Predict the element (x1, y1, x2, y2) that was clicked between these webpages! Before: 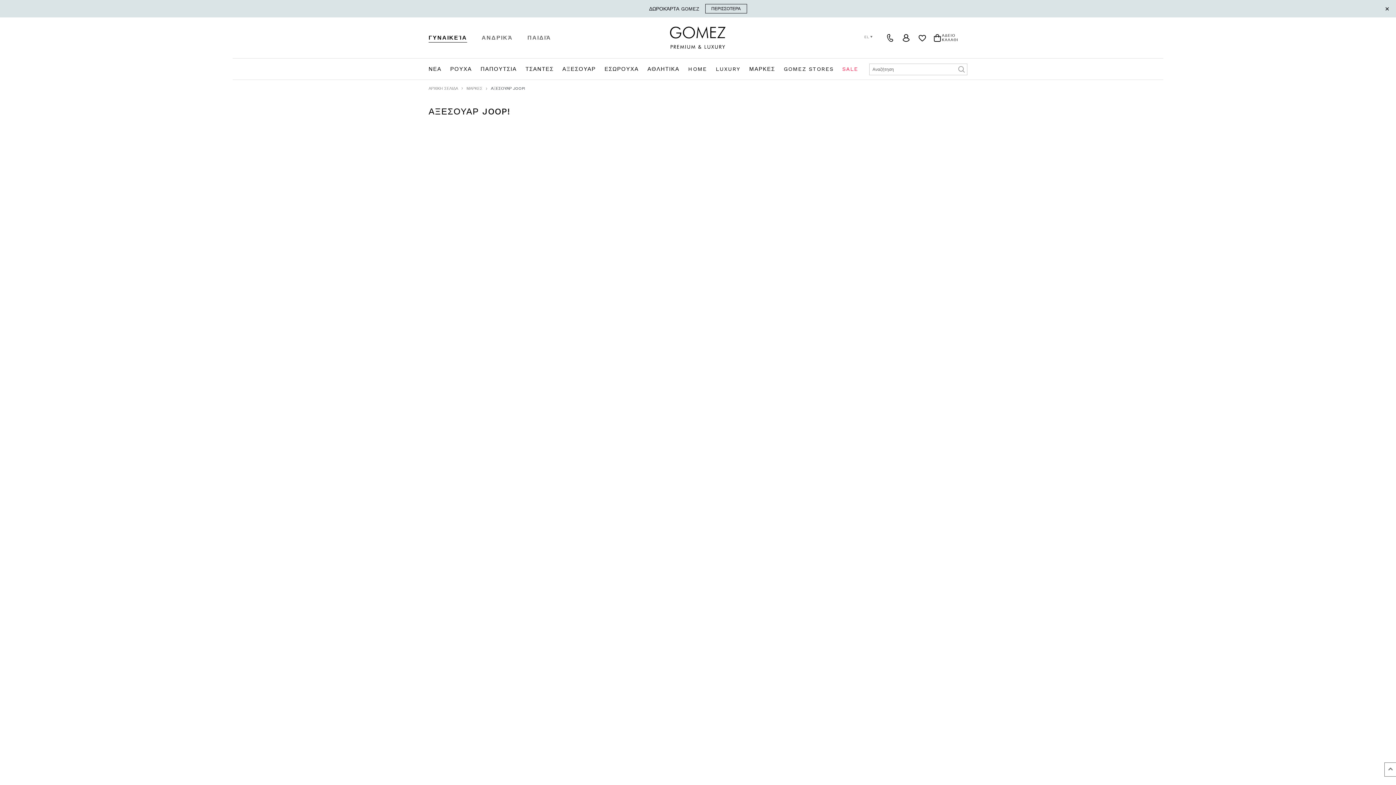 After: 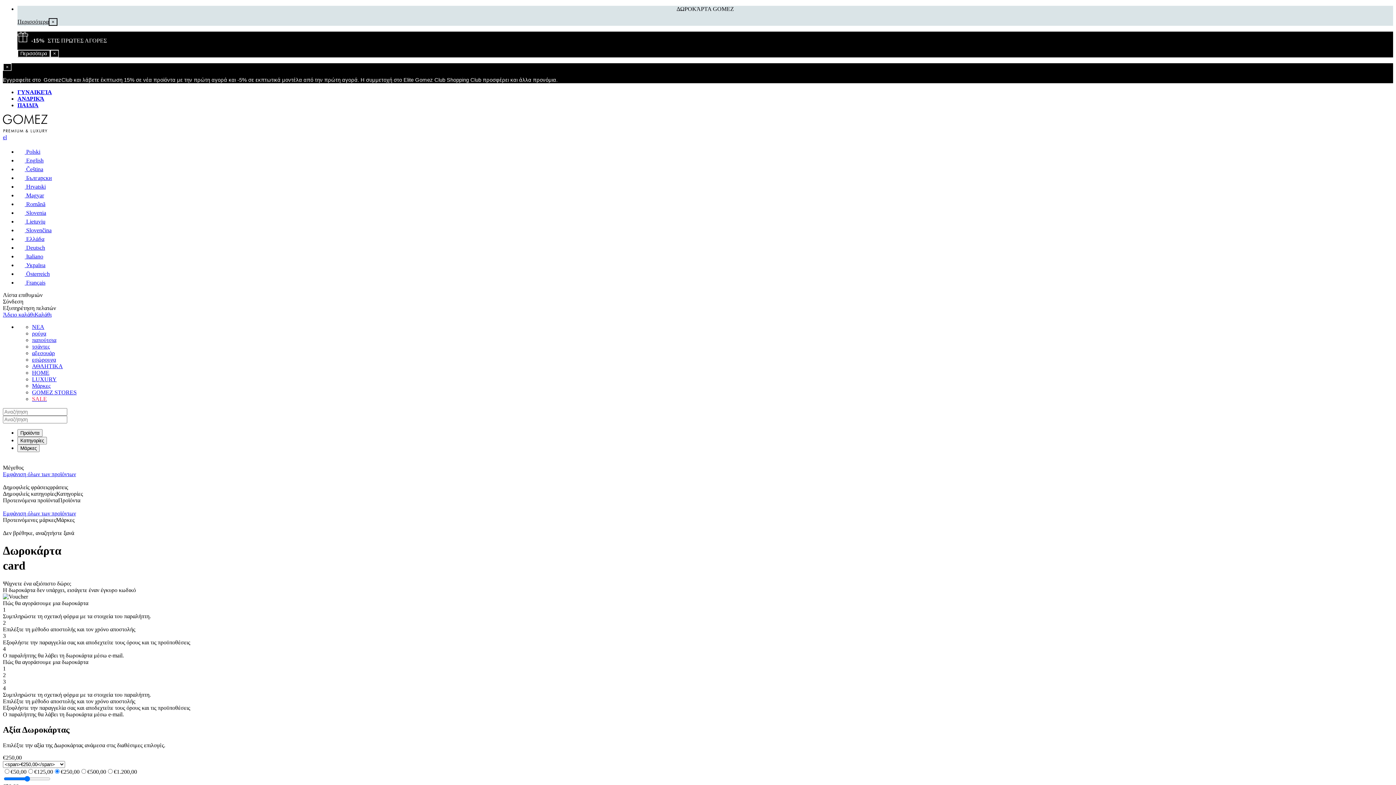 Action: label: ΠΕΡΙΣΣΟΤΕΡΑ bbox: (705, 4, 747, 13)